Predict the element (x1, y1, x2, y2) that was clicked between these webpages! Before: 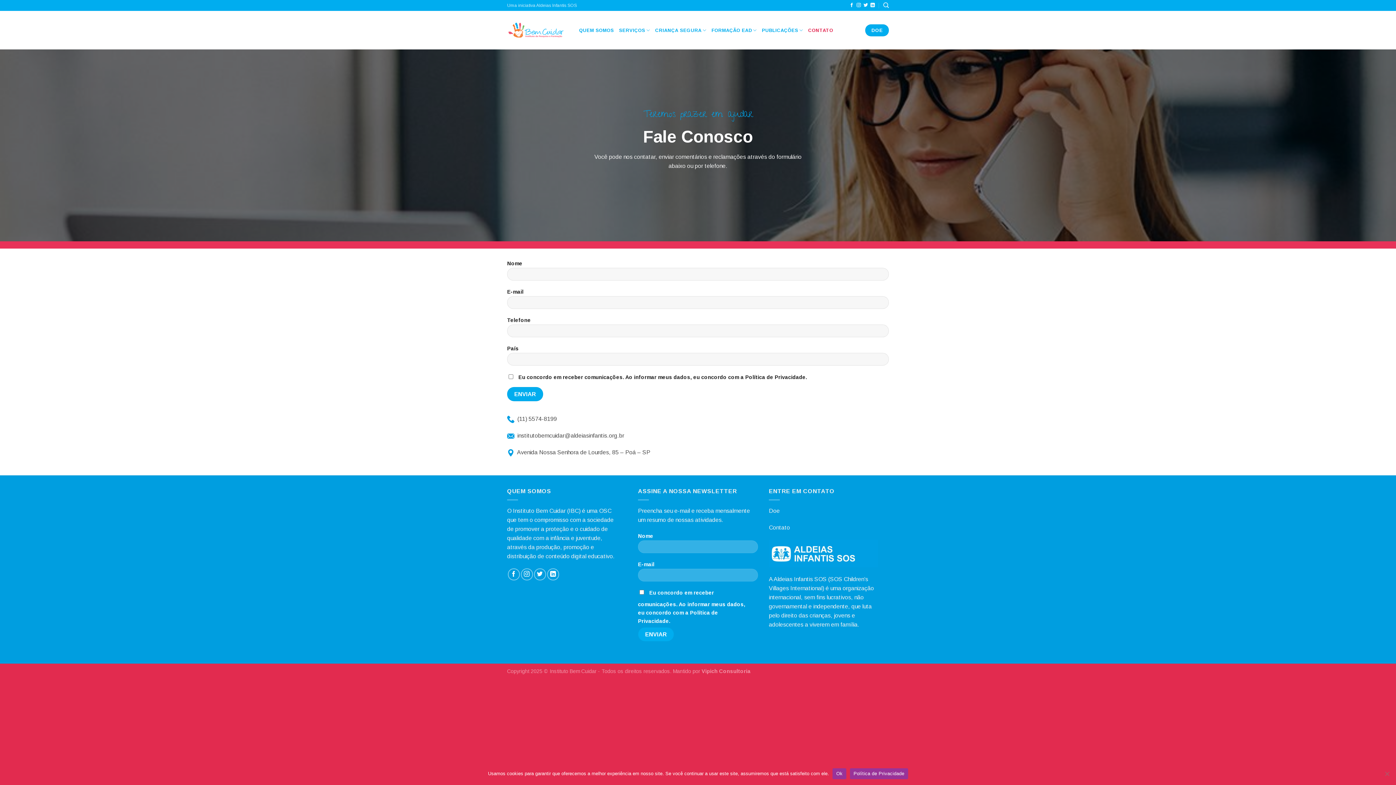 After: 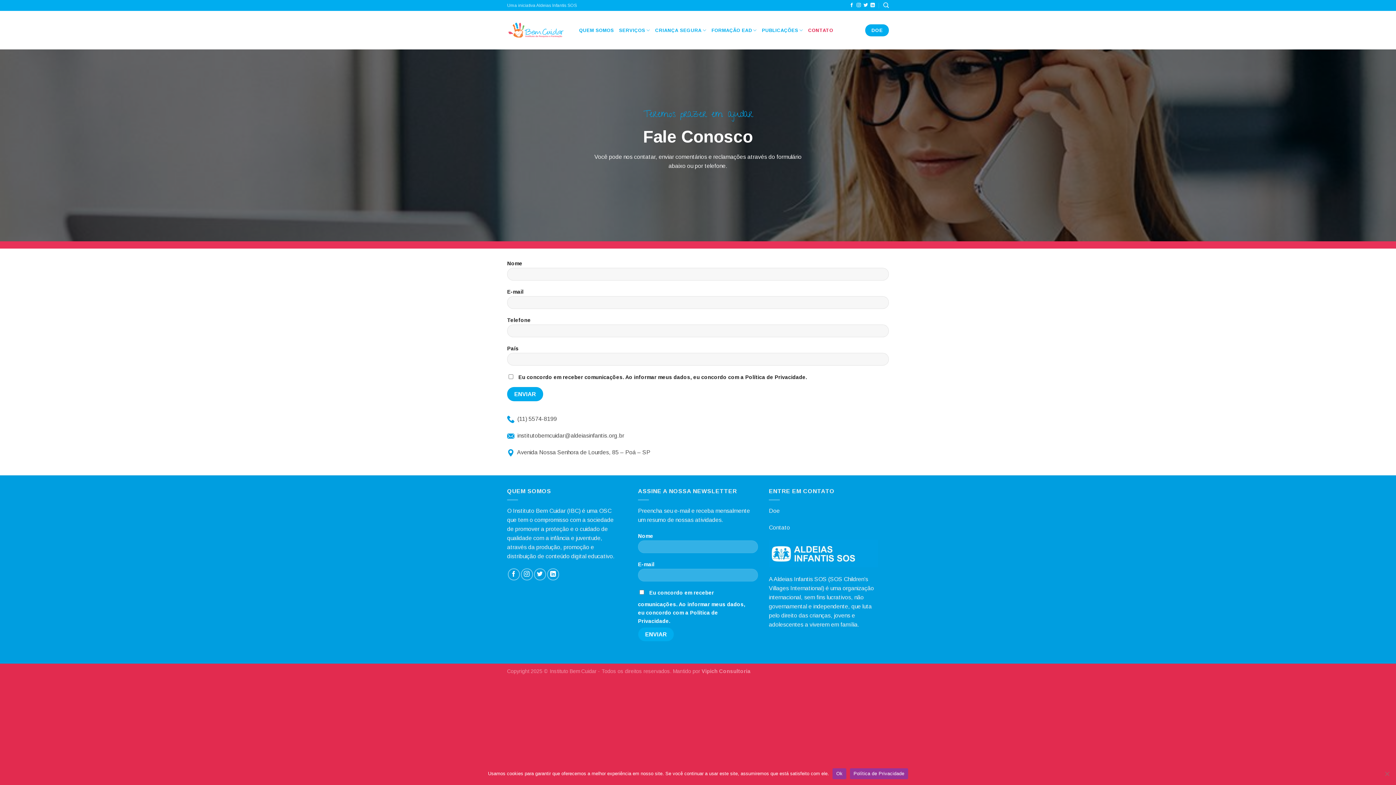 Action: label: CONTATO bbox: (808, 20, 833, 40)